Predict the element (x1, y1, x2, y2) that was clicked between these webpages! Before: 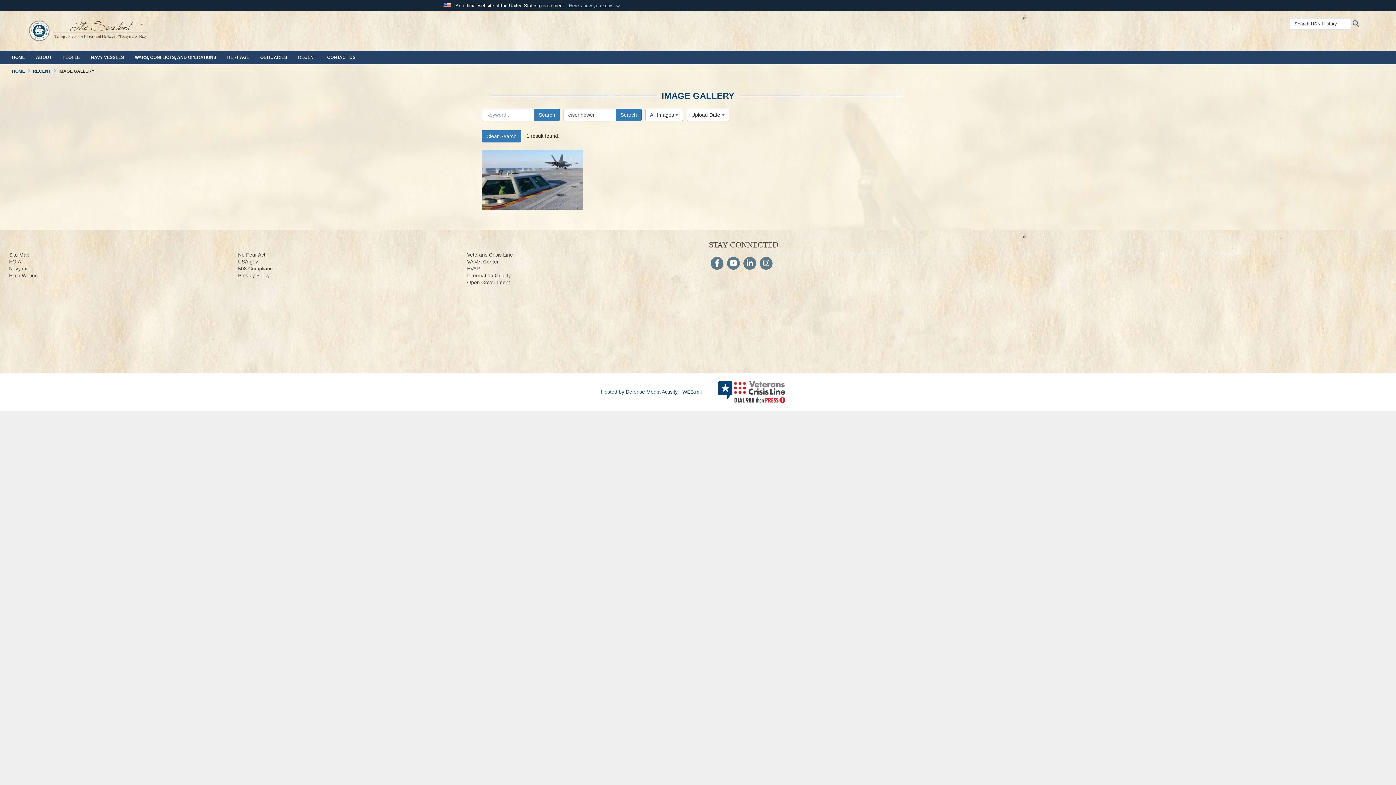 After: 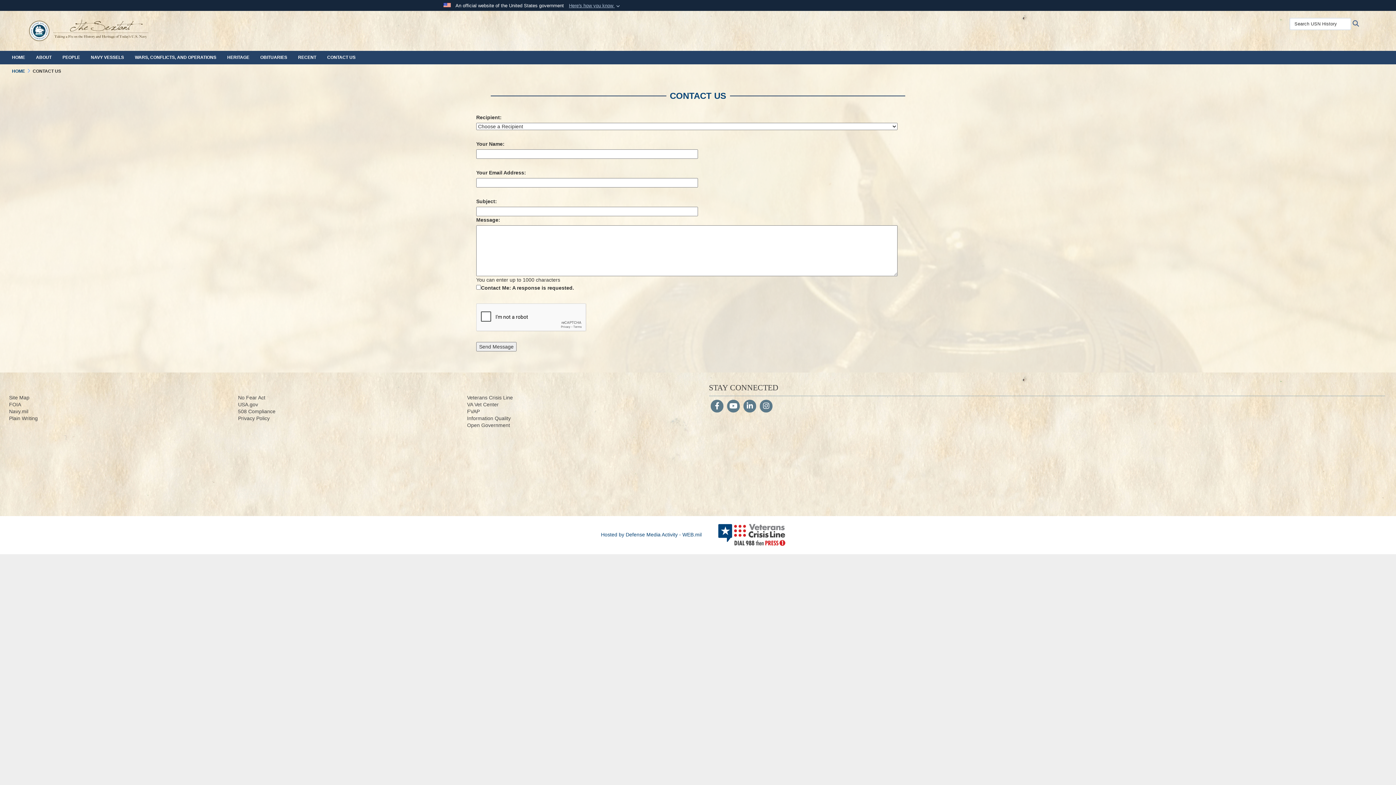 Action: label: CONTACT US bbox: (321, 50, 361, 64)